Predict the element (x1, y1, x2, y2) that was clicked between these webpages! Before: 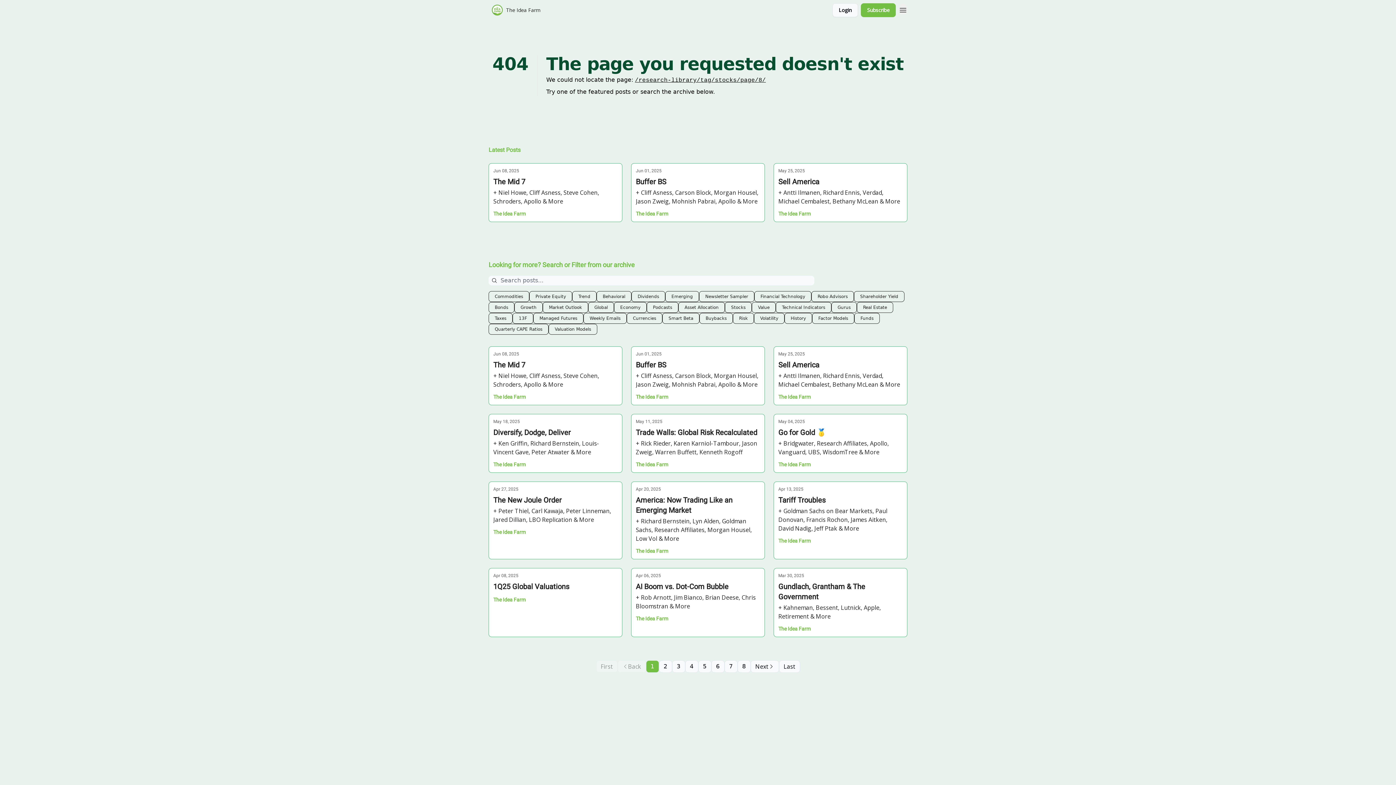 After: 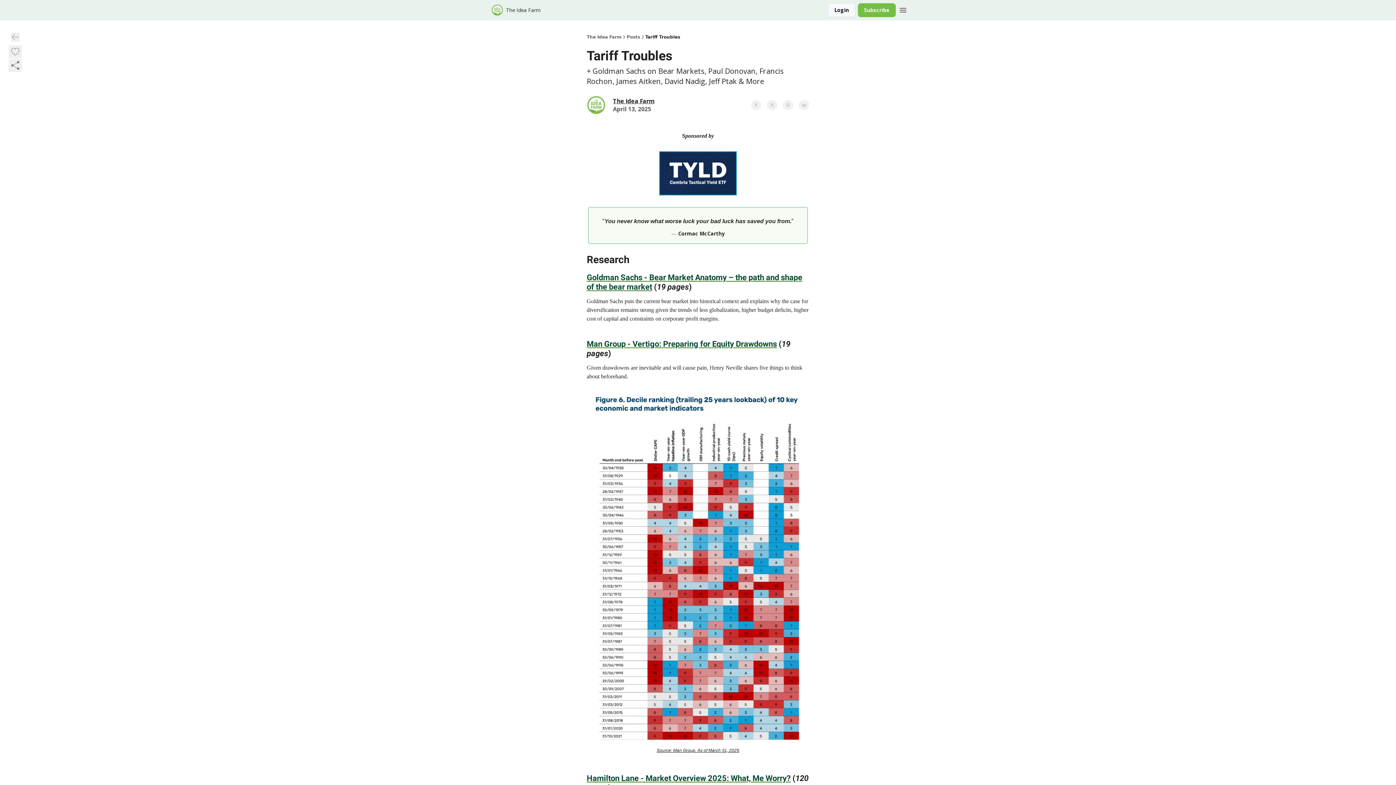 Action: bbox: (778, 486, 902, 533) label: Apr 13, 2025
Tariff Troubles

+ Goldman Sachs on Bear Markets, Paul Donovan, Francis Rochon, James Aitken, David Nadig, Jeff Ptak & More